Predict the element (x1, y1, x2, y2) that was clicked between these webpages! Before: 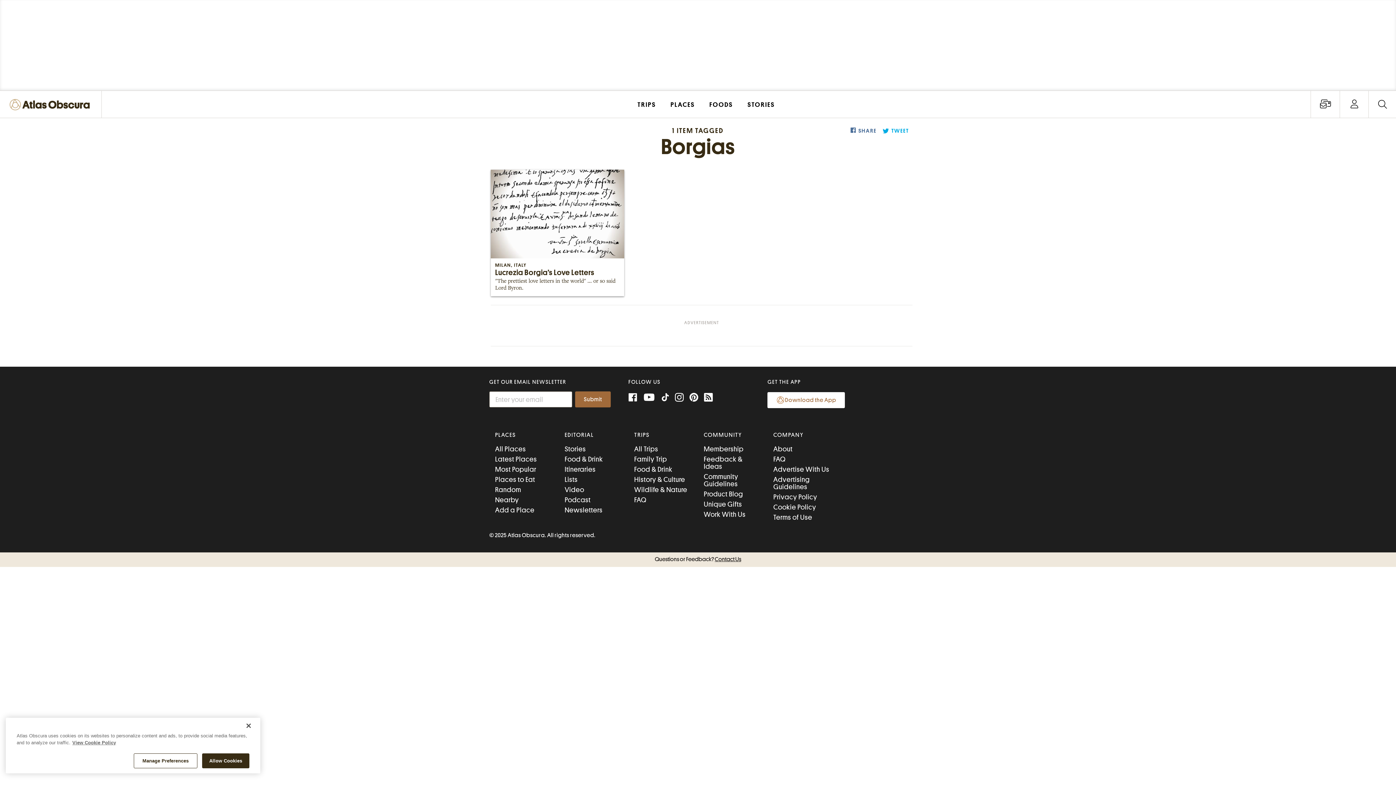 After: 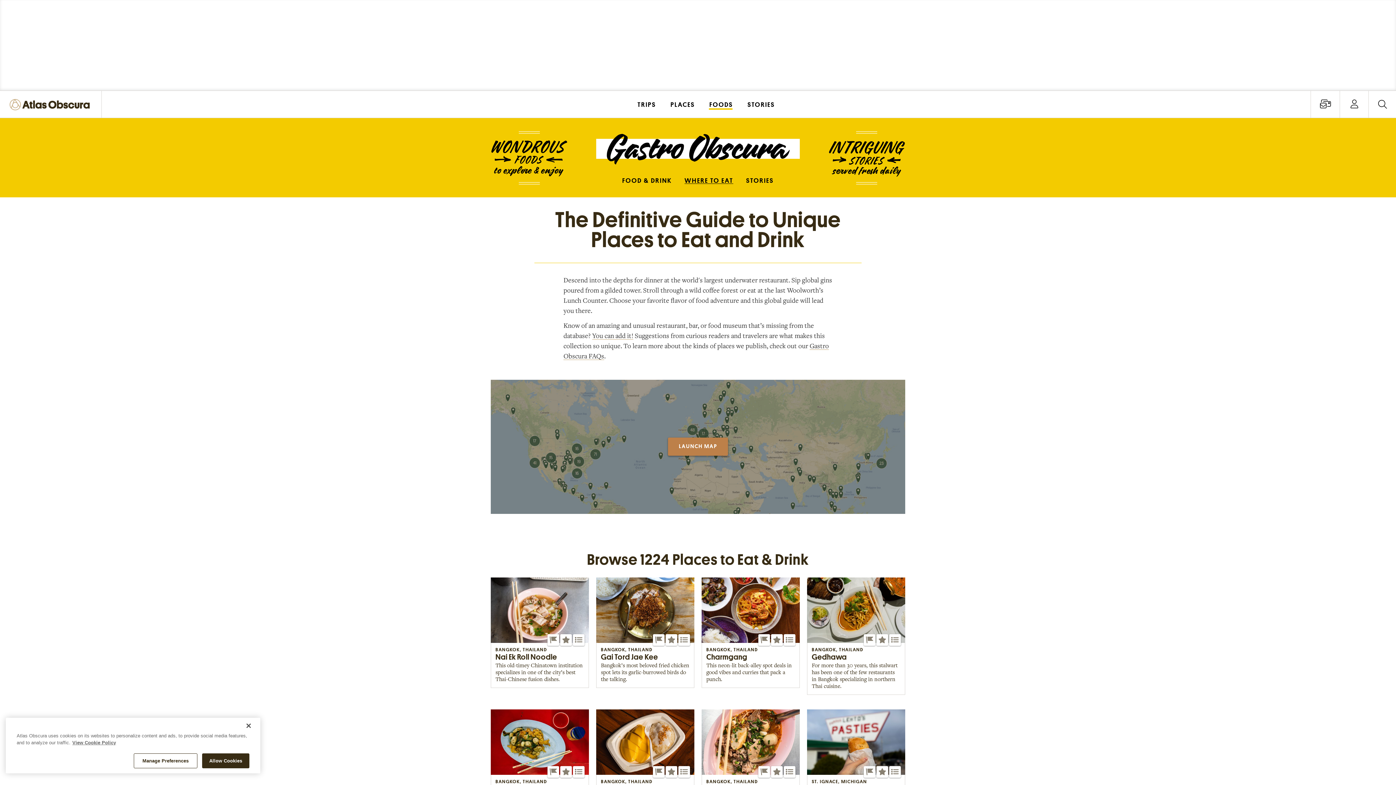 Action: bbox: (495, 476, 535, 483) label: Places to Eat